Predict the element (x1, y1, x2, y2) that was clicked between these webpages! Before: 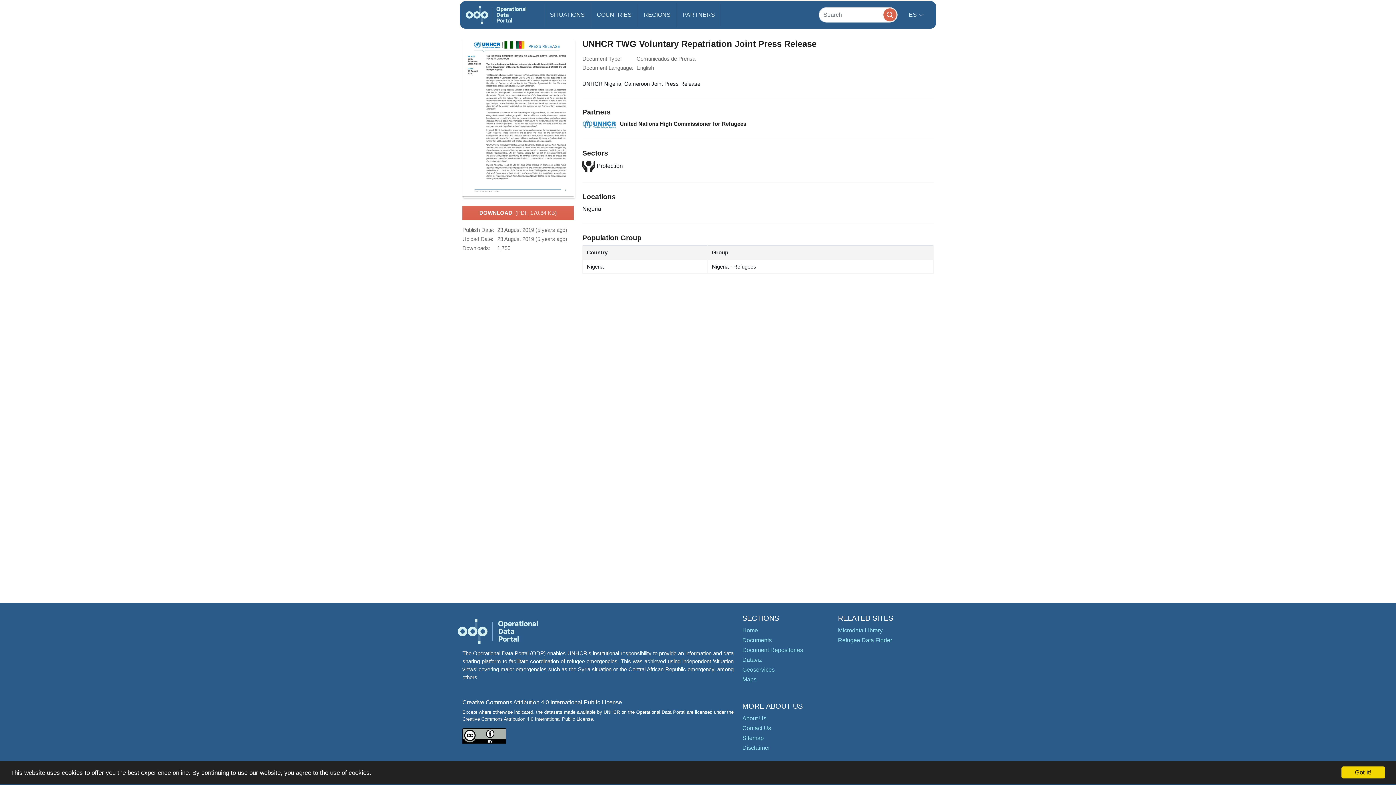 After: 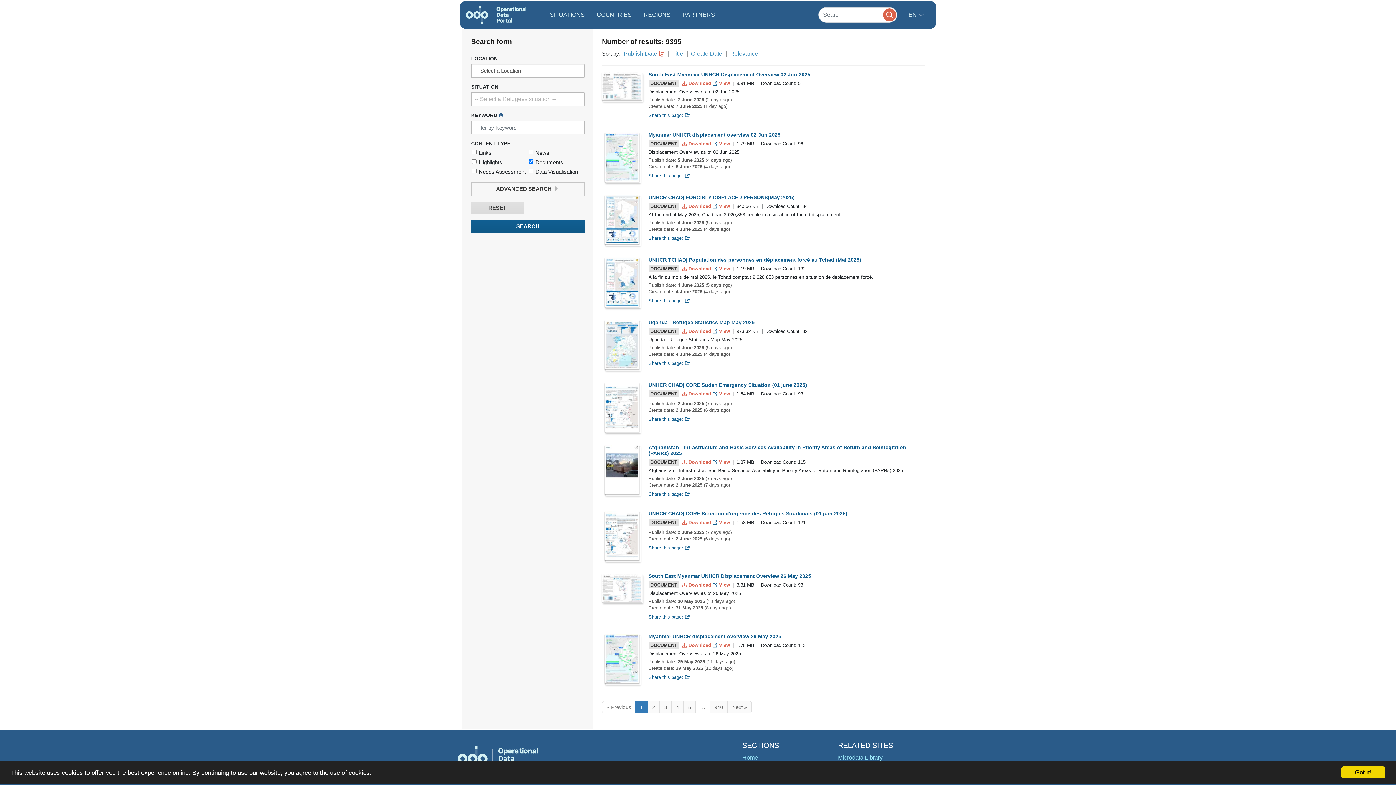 Action: label: Maps bbox: (742, 676, 756, 682)